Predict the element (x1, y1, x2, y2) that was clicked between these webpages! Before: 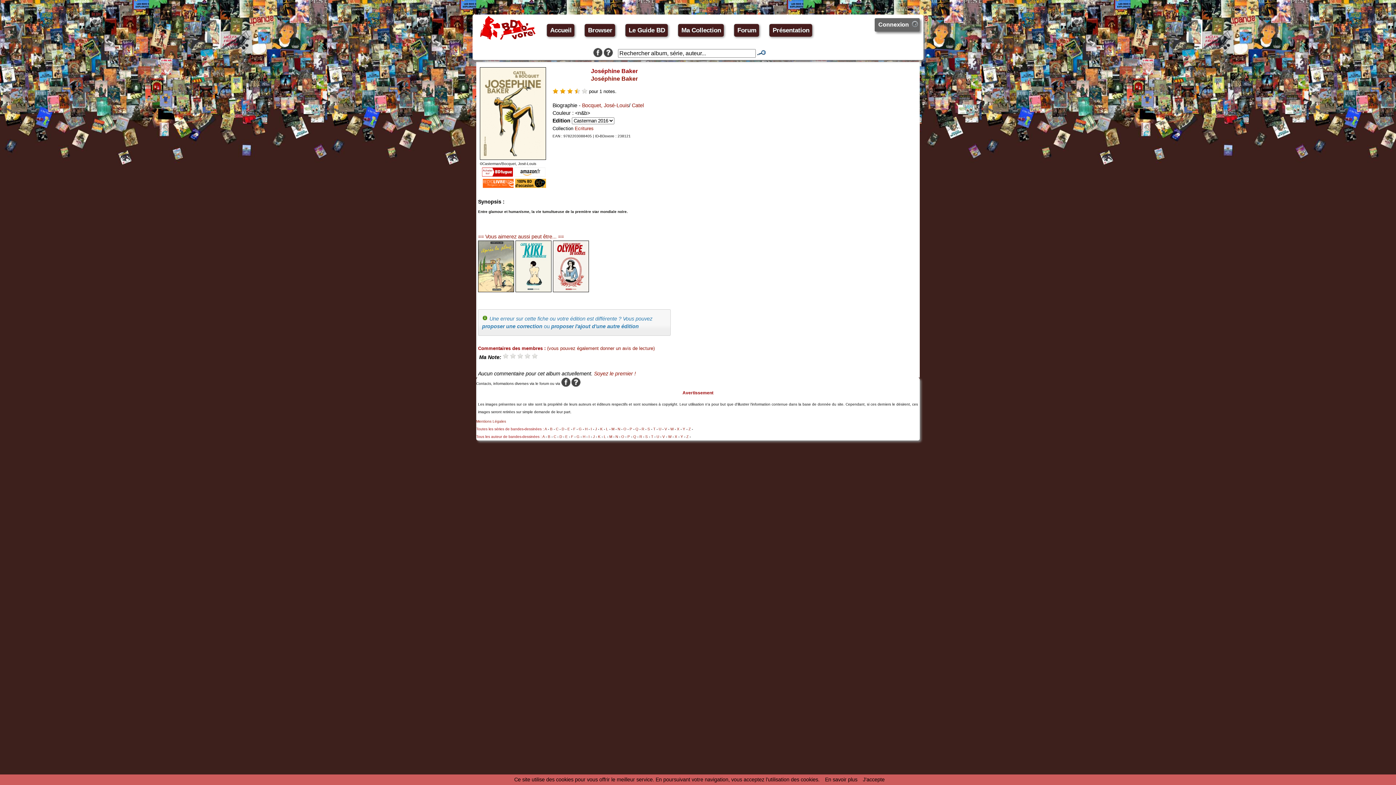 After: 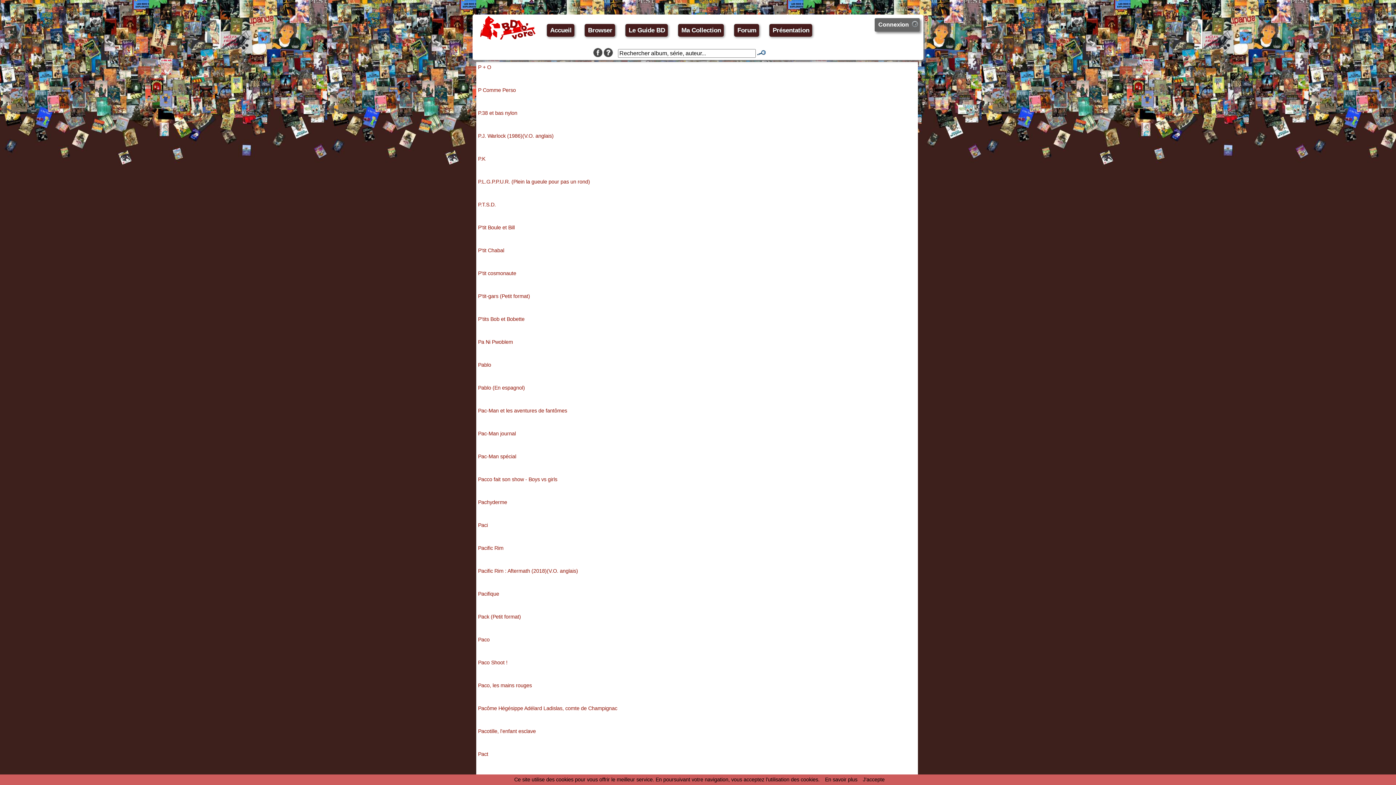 Action: bbox: (629, 373, 632, 377) label: P